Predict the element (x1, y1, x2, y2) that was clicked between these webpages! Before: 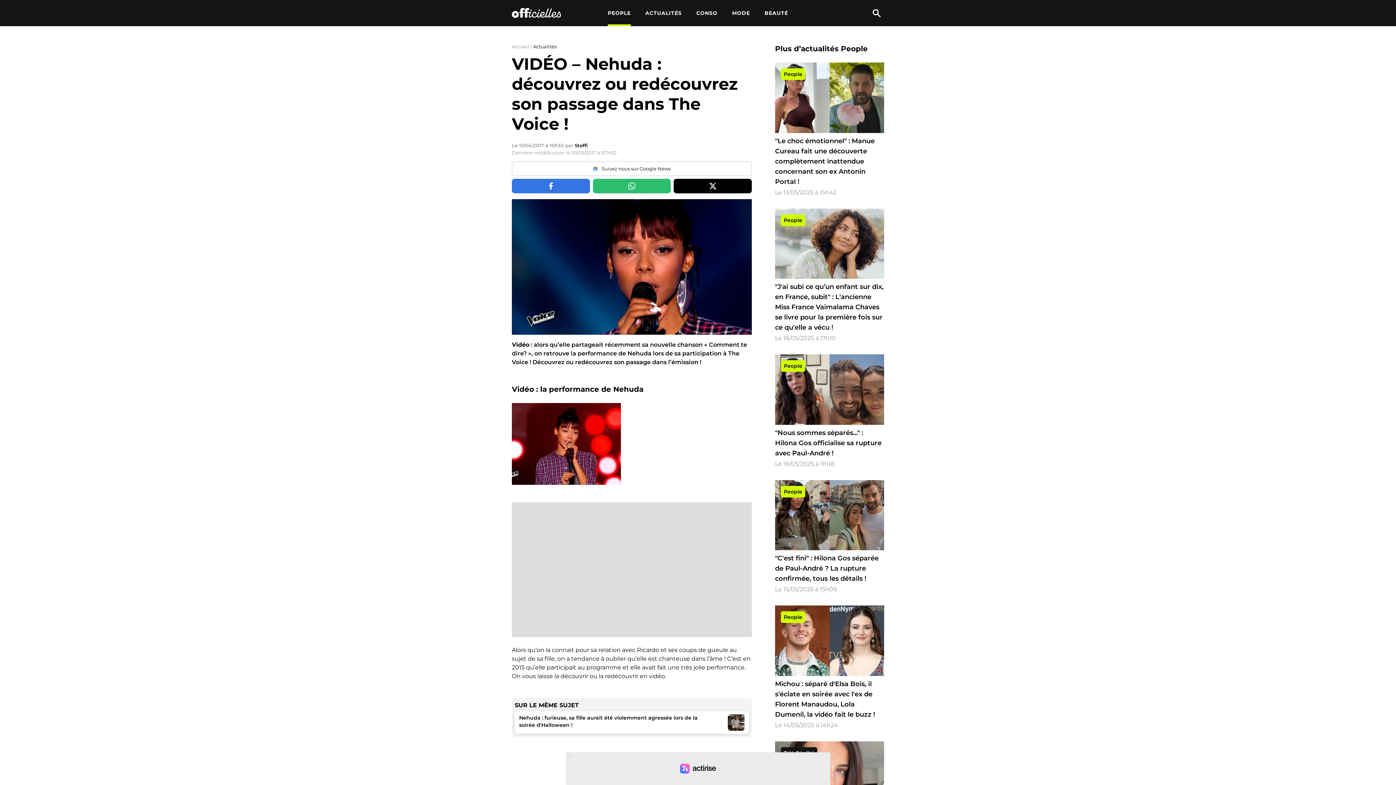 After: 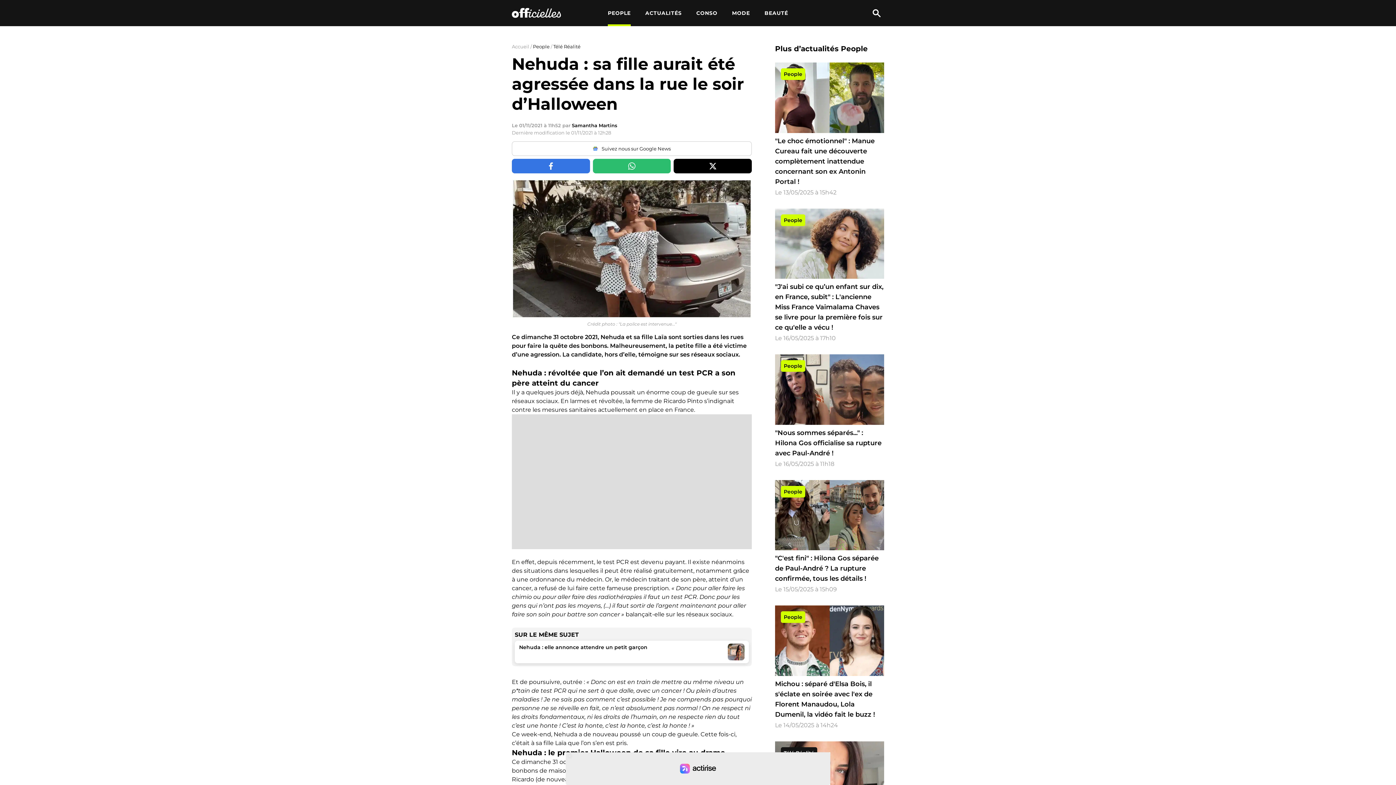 Action: label: Nehuda : furieuse, sa fille aurait été violemment agressée lors de la soirée d'Halloween ! bbox: (514, 711, 749, 734)